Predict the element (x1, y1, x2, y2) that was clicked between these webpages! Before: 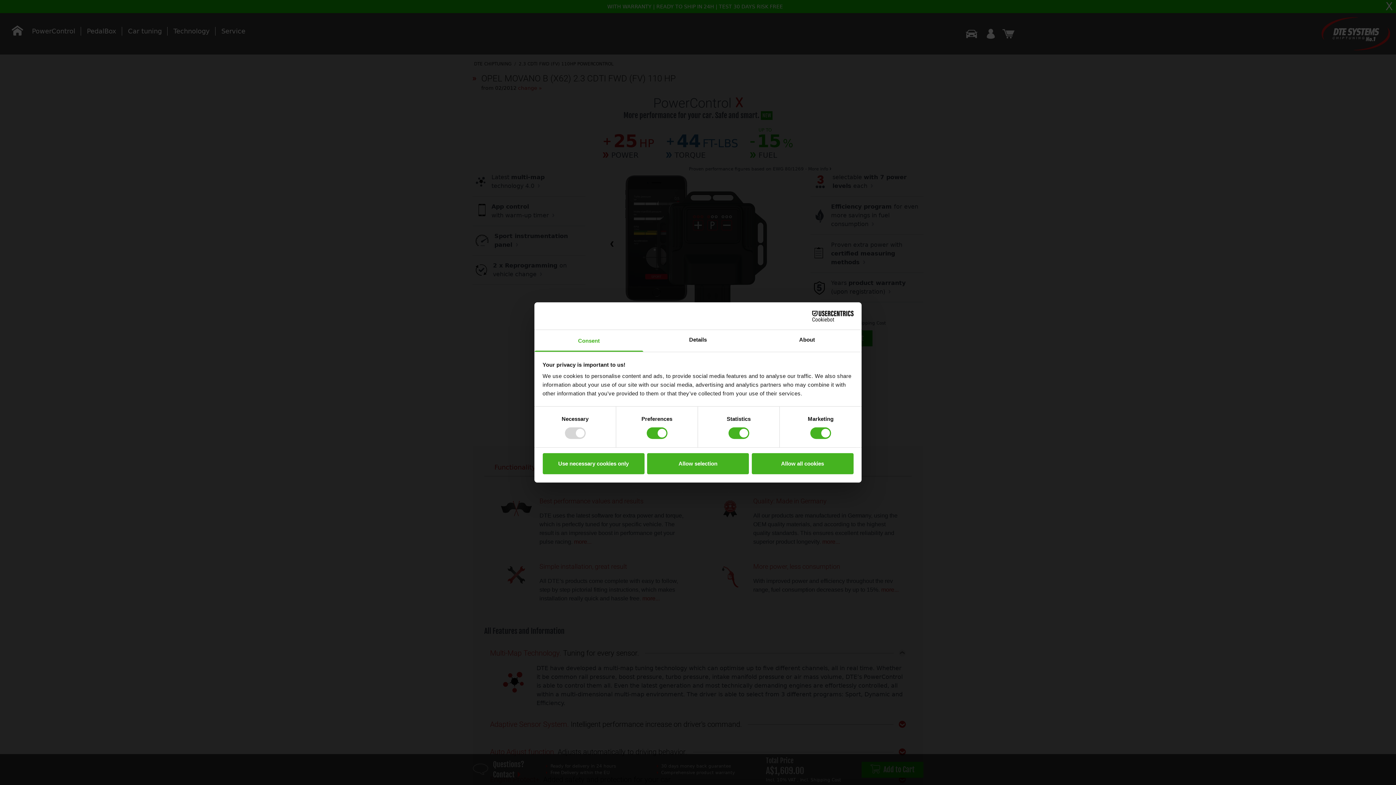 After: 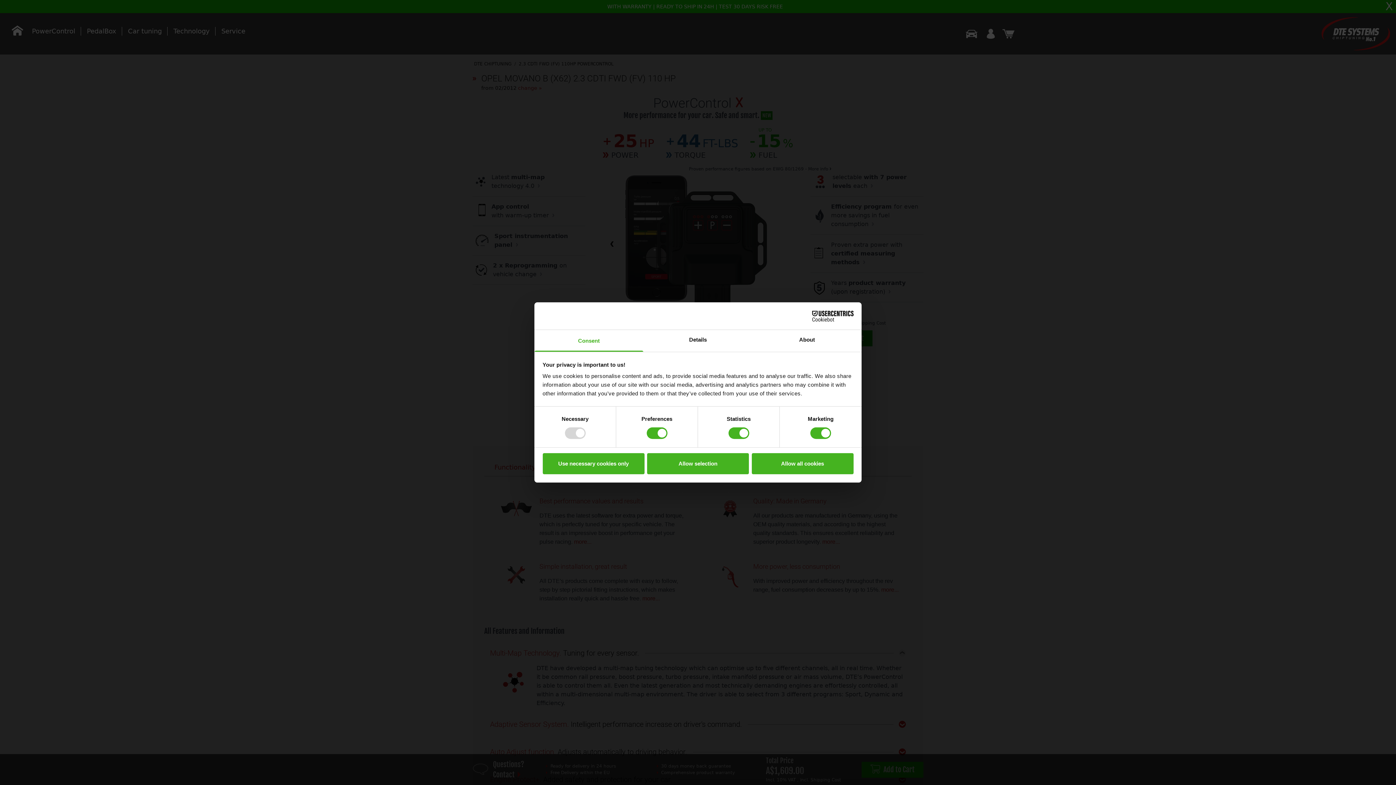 Action: bbox: (534, 330, 643, 351) label: Consent